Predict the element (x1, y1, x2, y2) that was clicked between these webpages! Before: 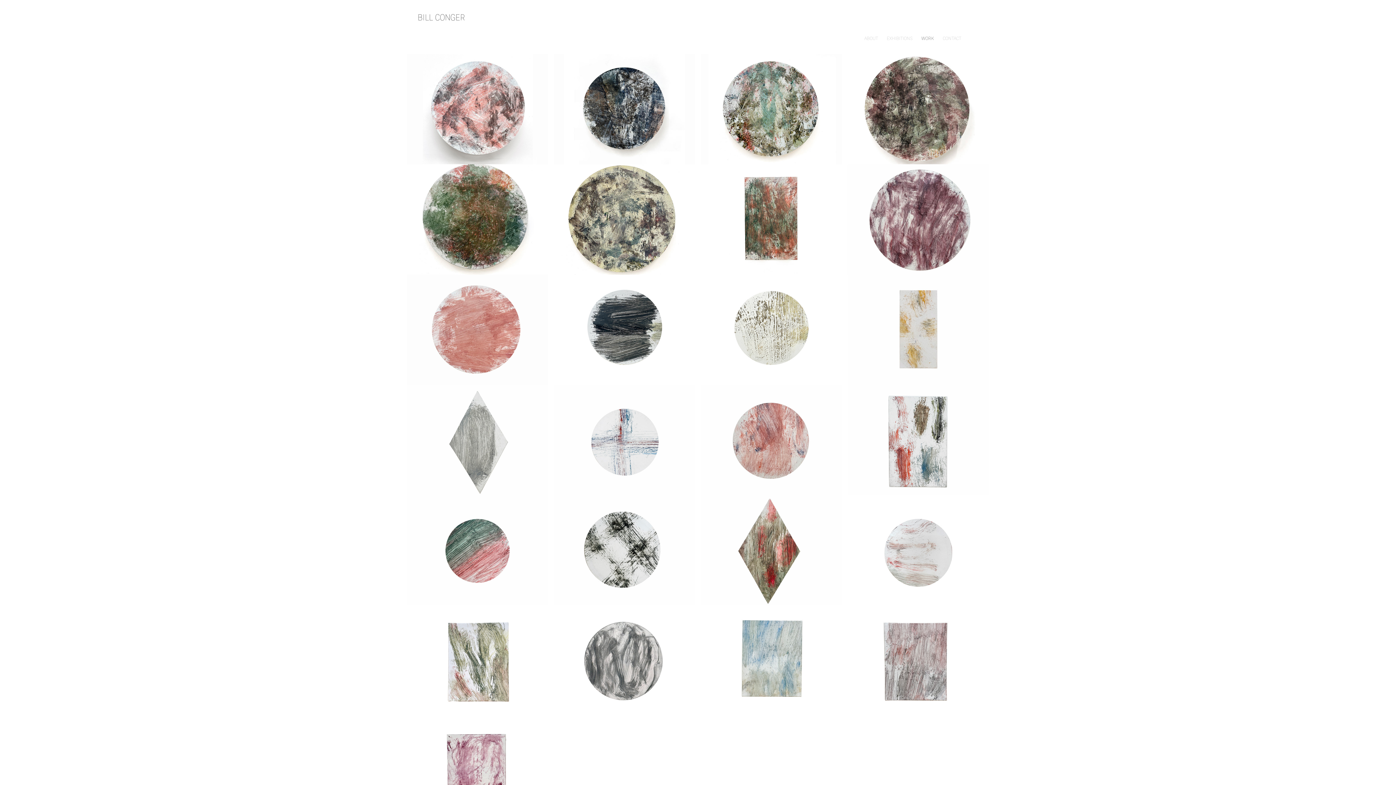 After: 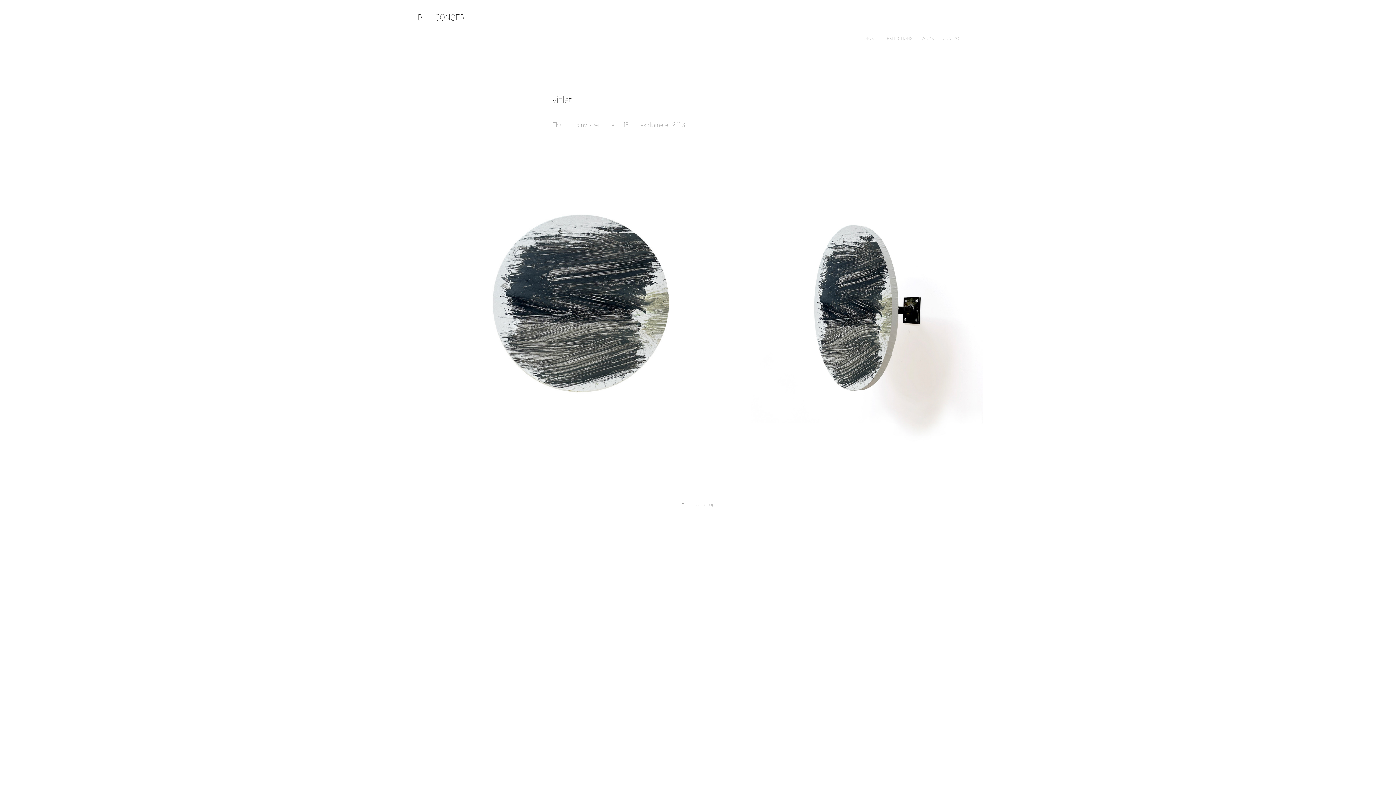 Action: bbox: (554, 274, 695, 385)